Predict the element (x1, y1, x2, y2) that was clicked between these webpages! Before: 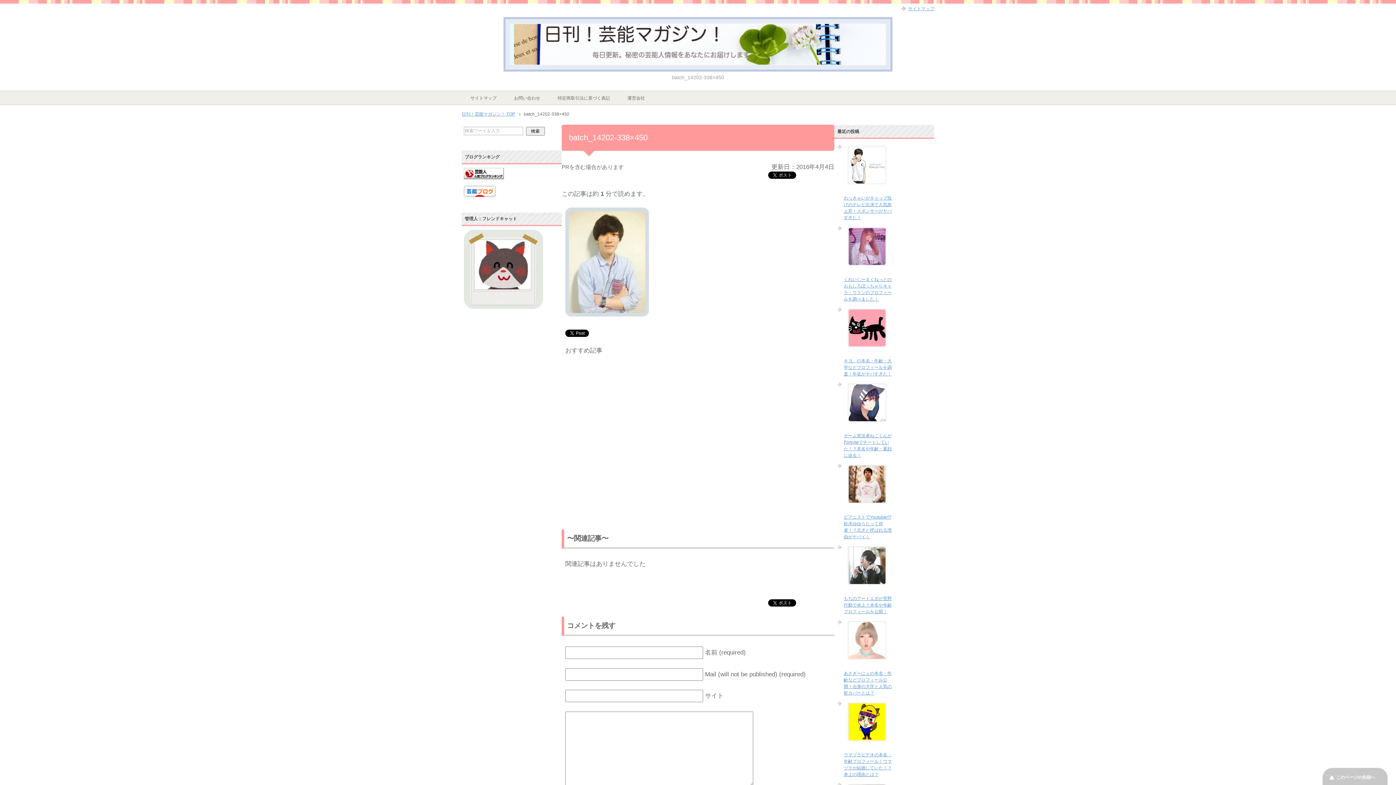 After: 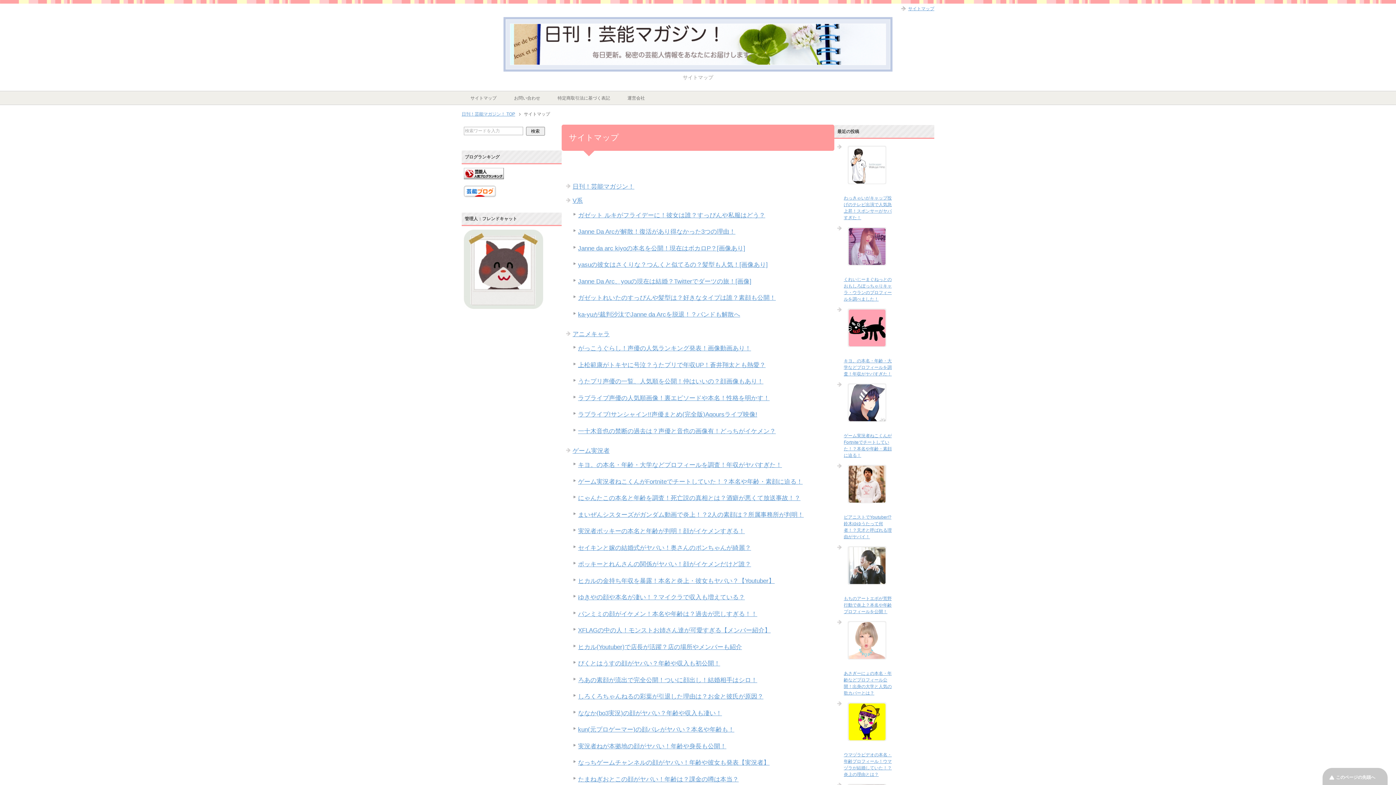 Action: bbox: (901, 6, 934, 11) label: サイトマップ